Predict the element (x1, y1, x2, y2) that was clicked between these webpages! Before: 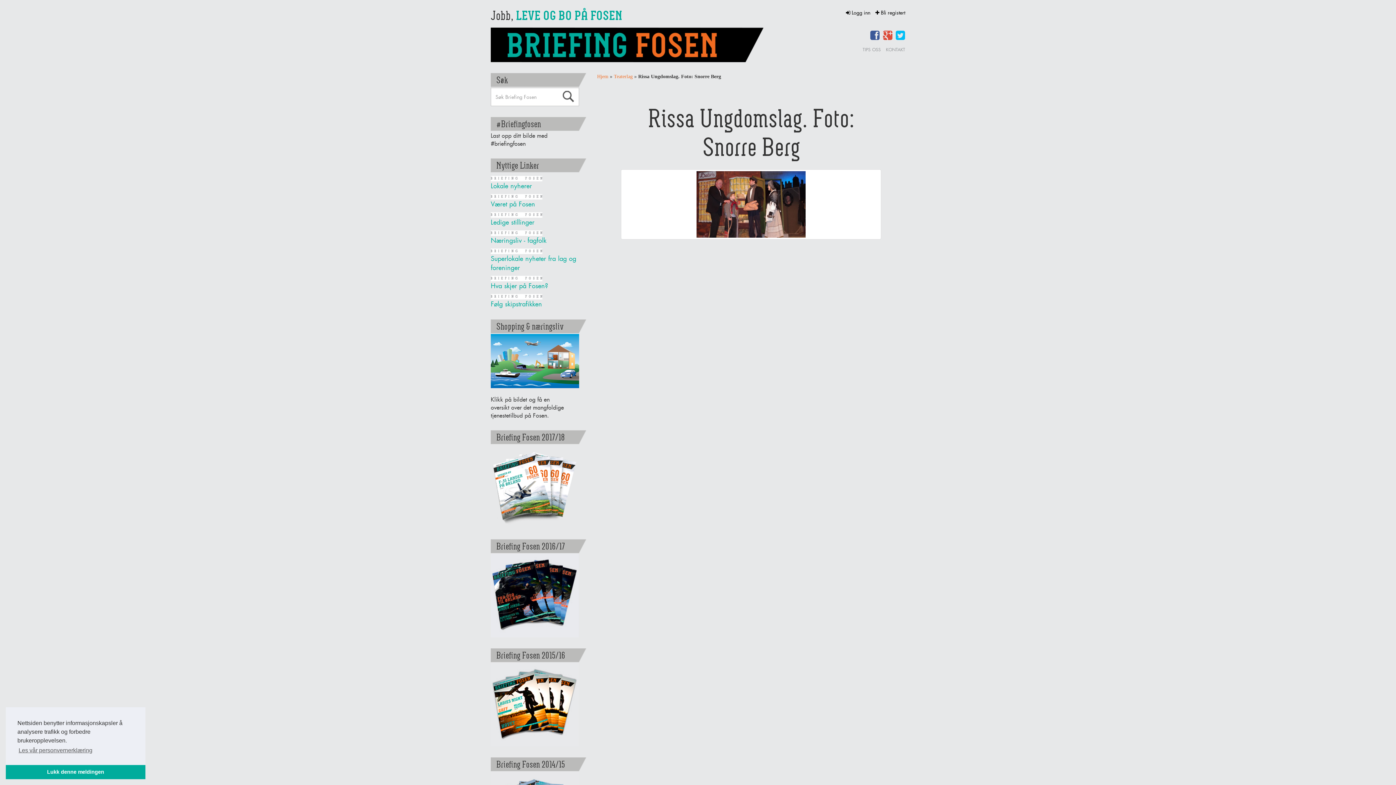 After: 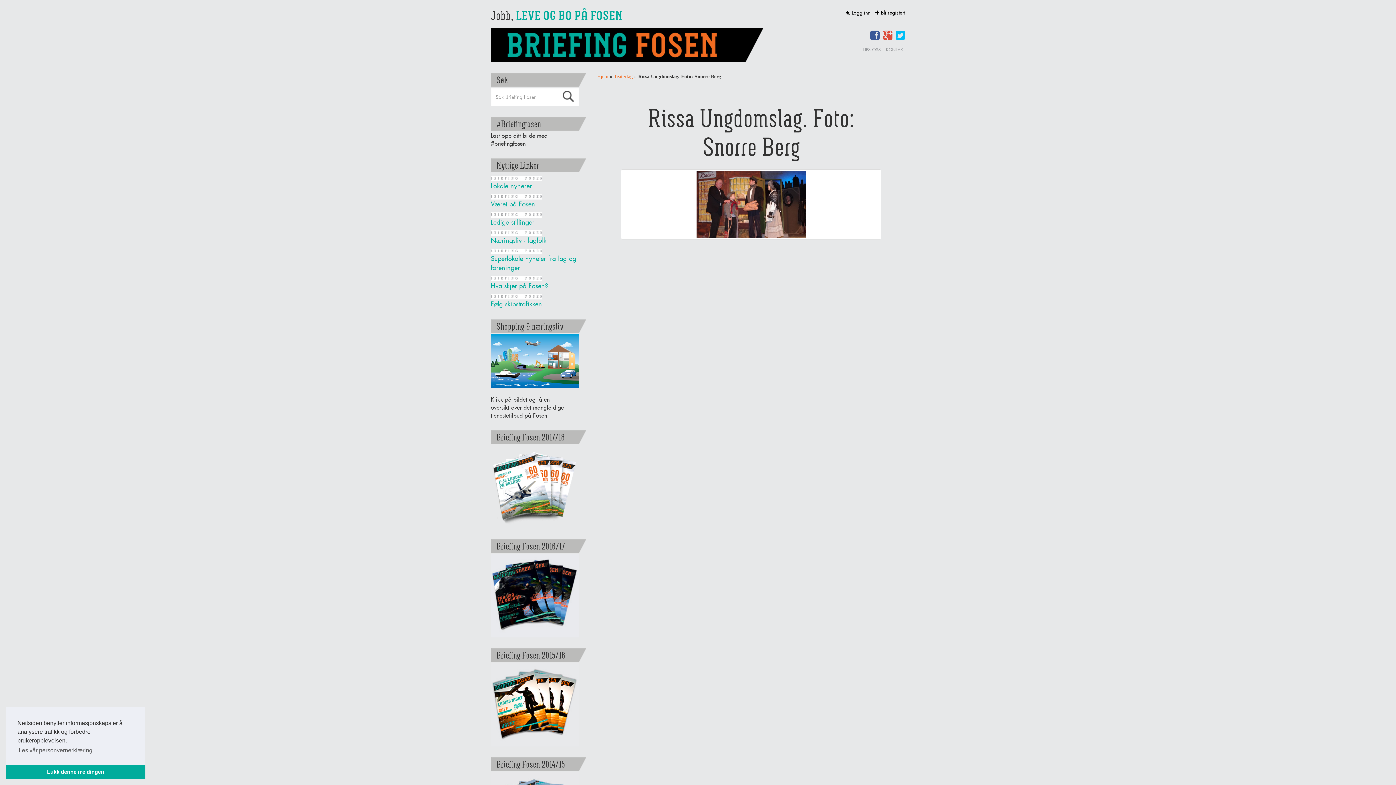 Action: bbox: (490, 554, 579, 637)